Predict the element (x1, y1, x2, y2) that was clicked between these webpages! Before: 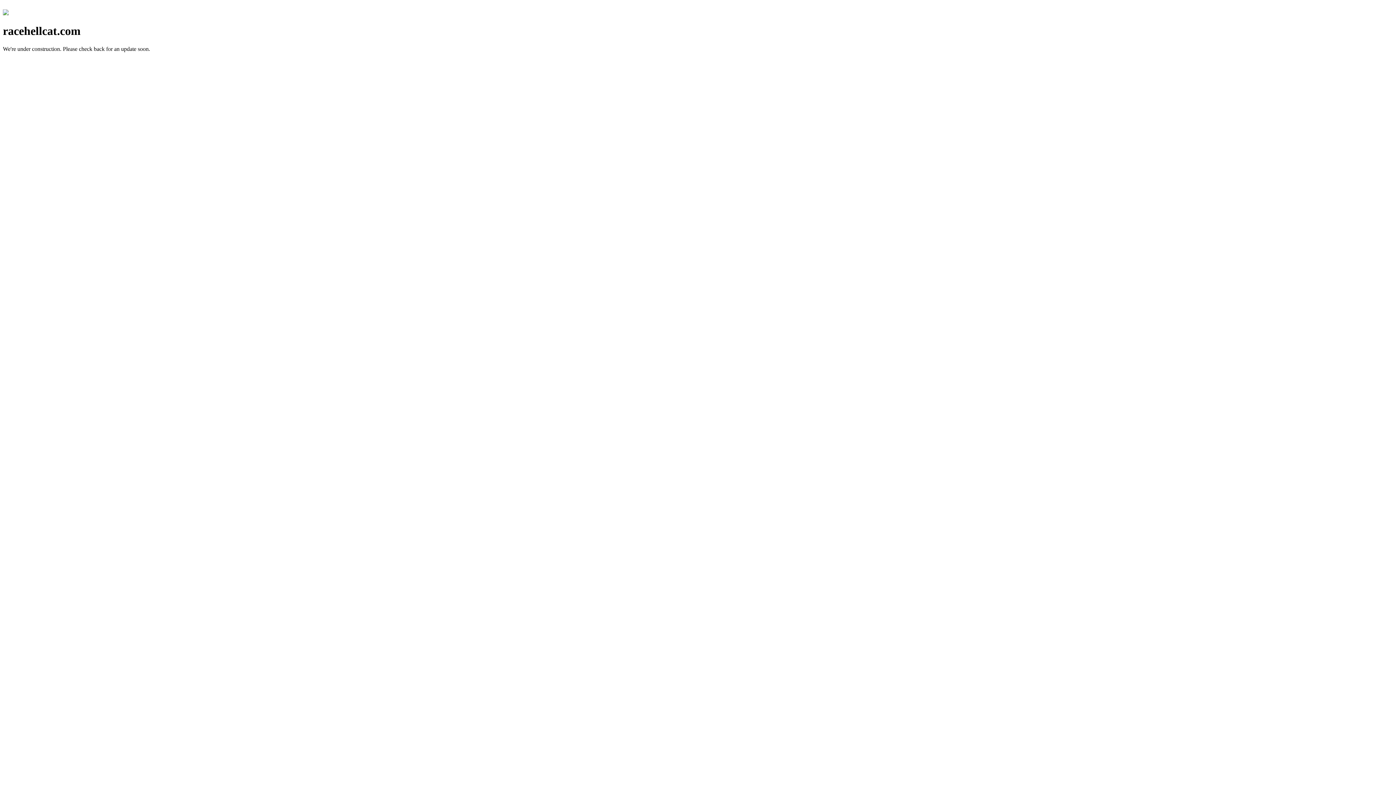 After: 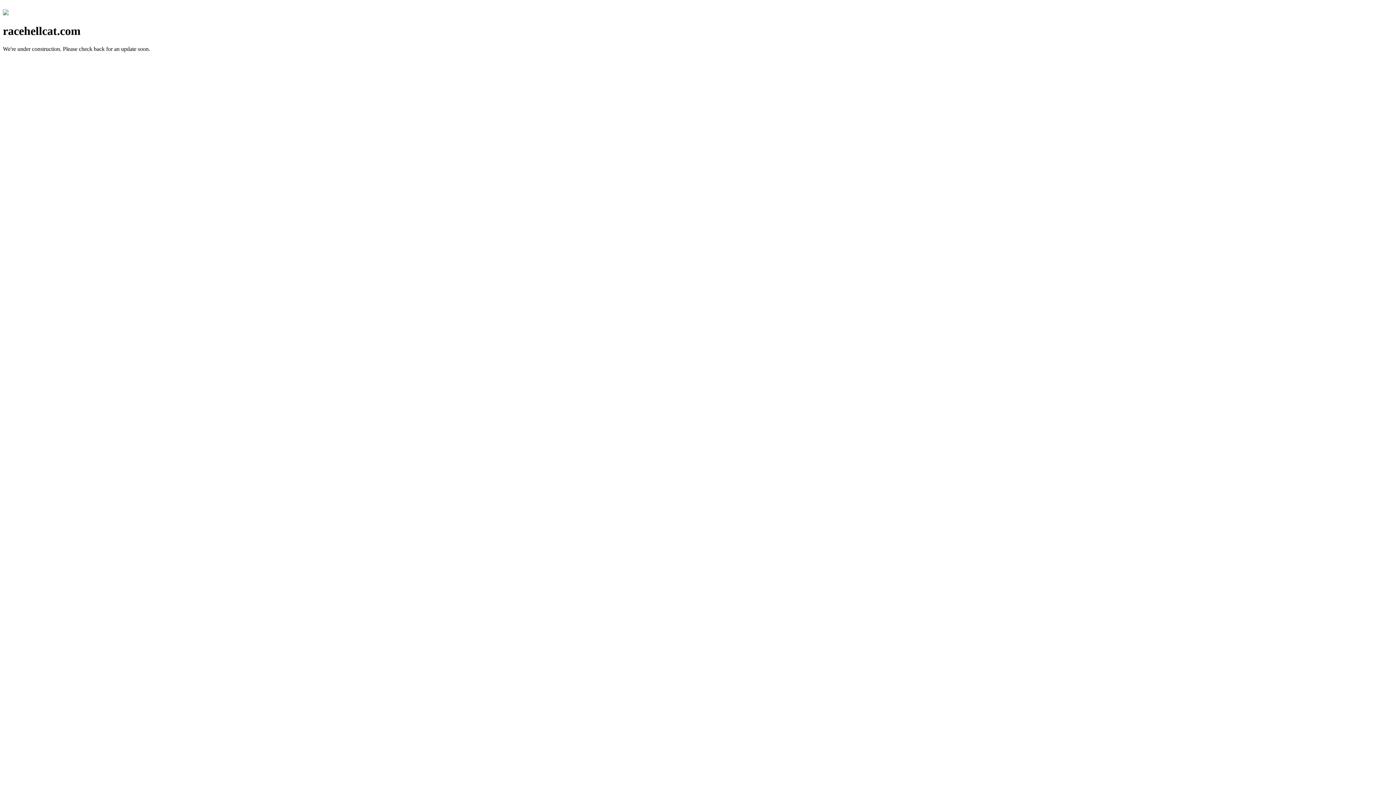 Action: bbox: (2, 10, 8, 16)